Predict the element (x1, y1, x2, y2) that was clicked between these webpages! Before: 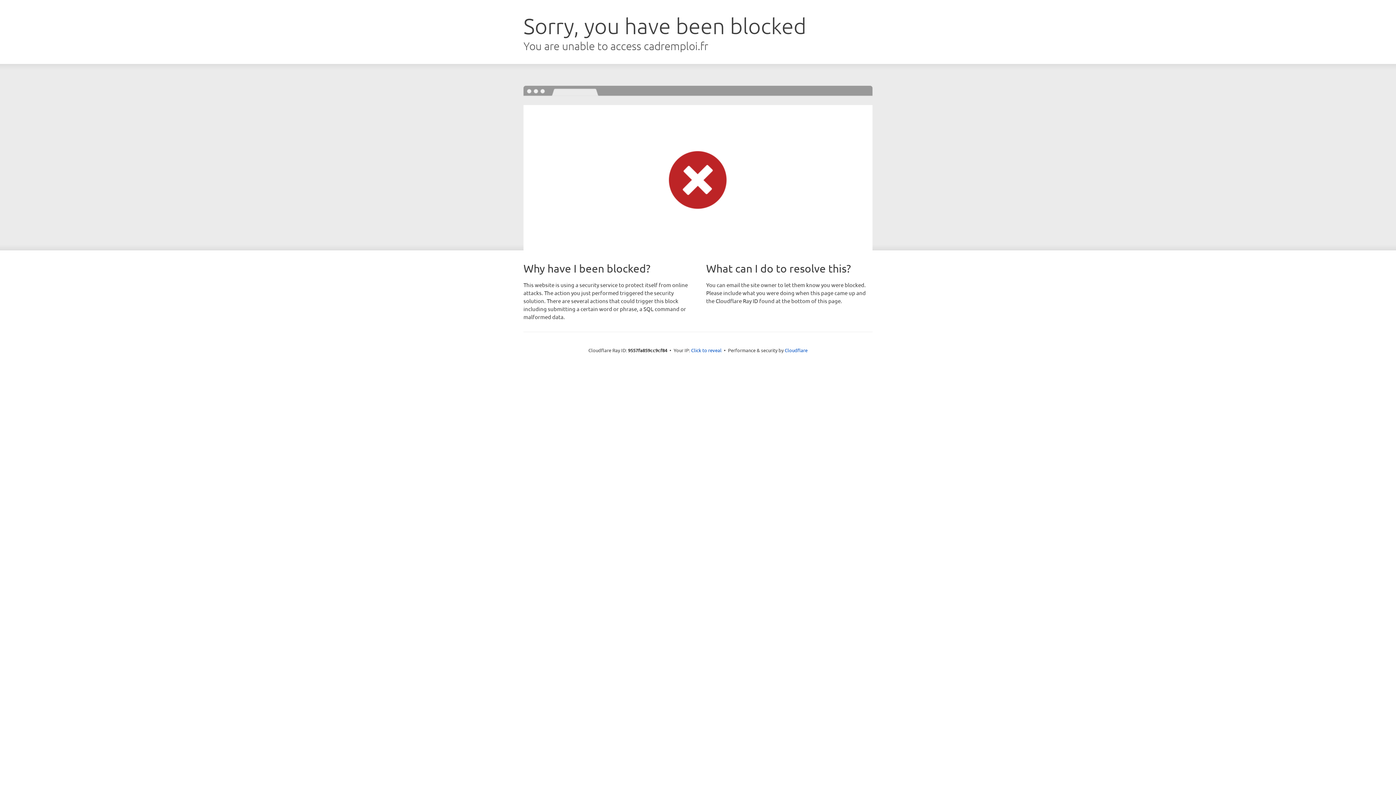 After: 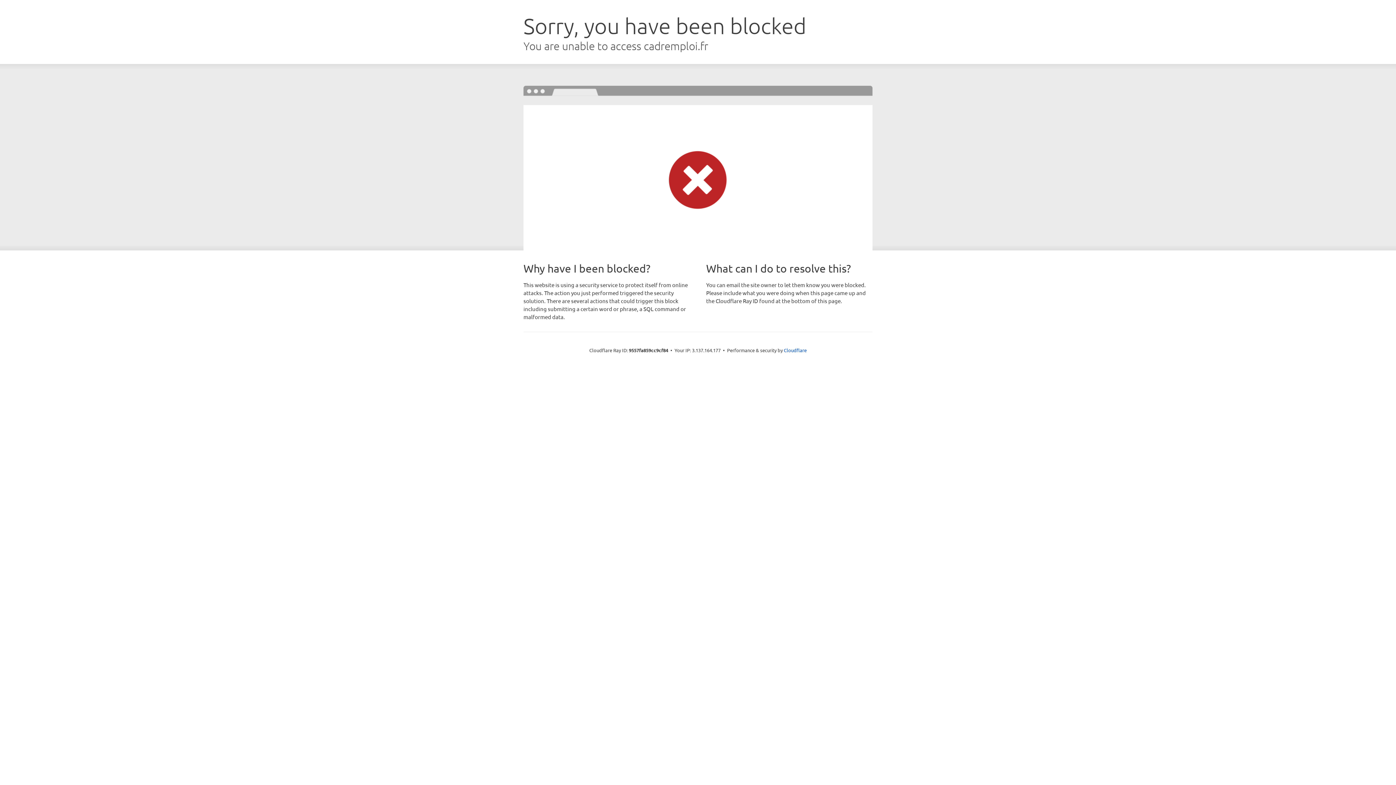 Action: bbox: (691, 346, 721, 353) label: Click to reveal